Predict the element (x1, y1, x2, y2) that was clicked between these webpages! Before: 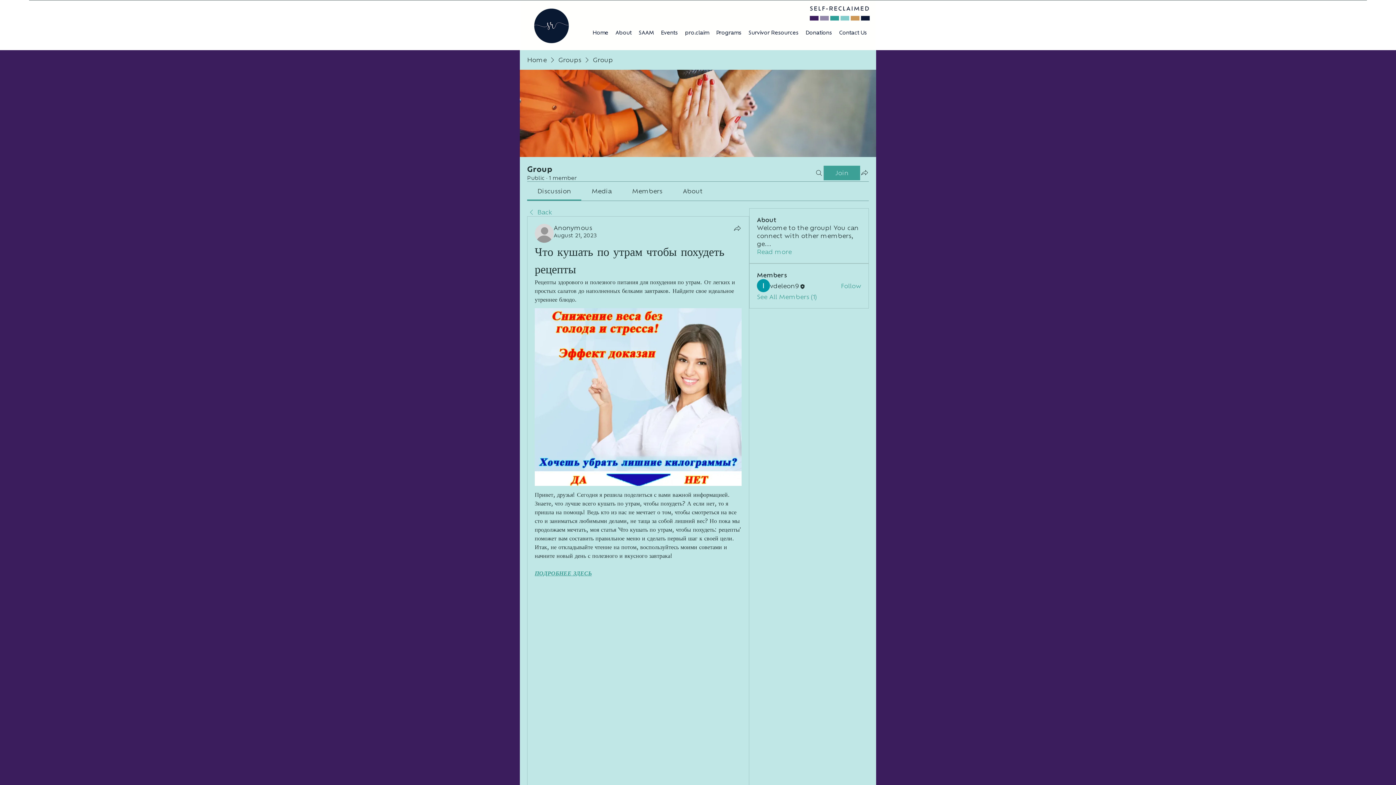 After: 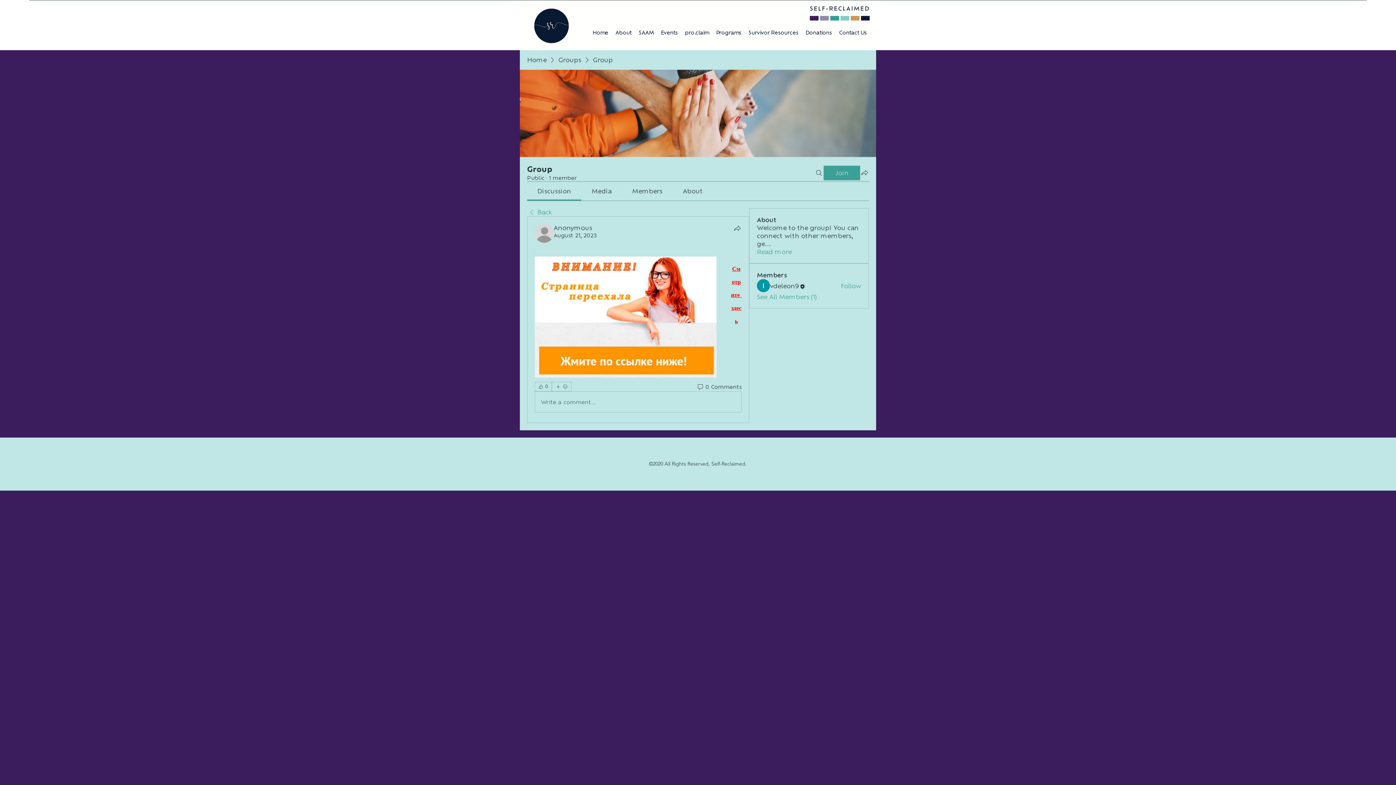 Action: bbox: (534, 569, 592, 577) label: ПОДРОБНЕЕ ЗДЕСЬ